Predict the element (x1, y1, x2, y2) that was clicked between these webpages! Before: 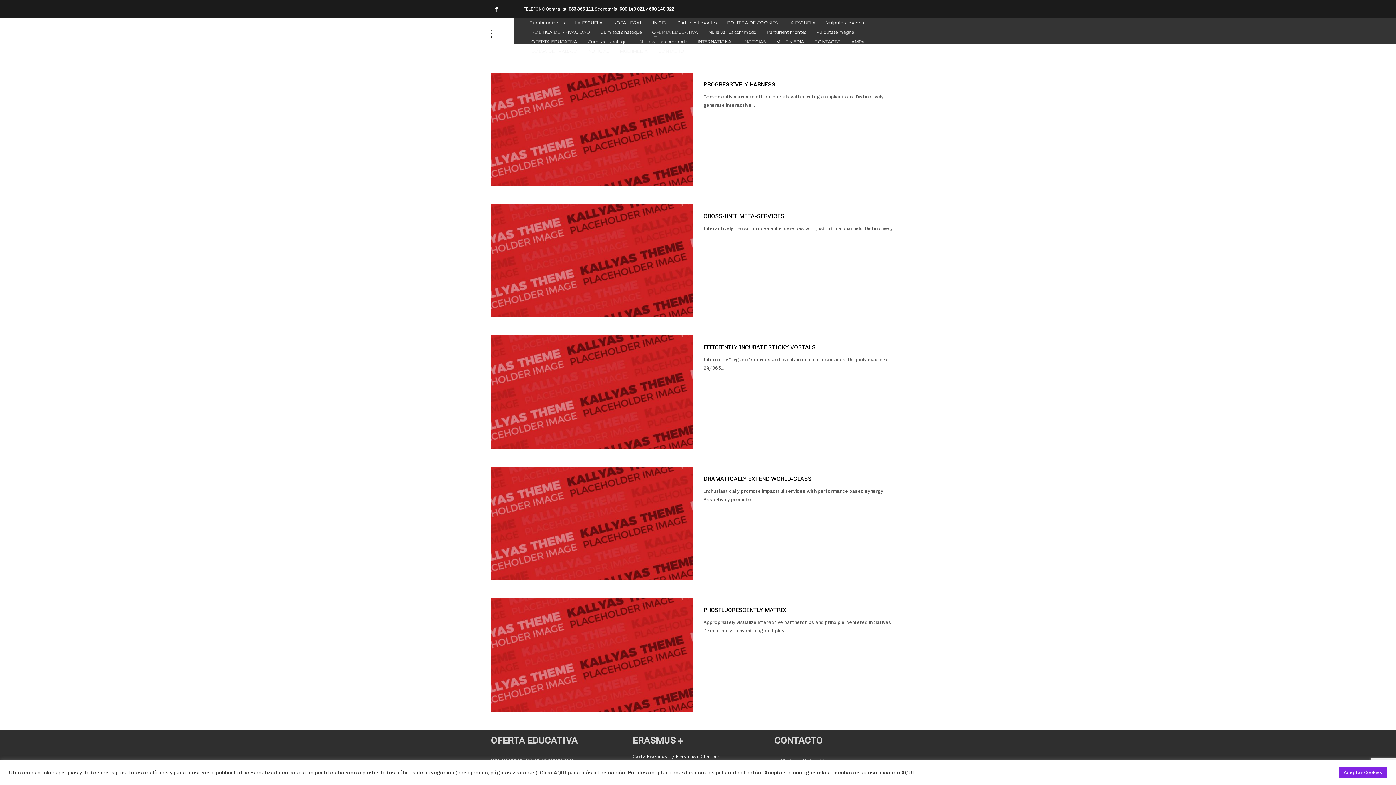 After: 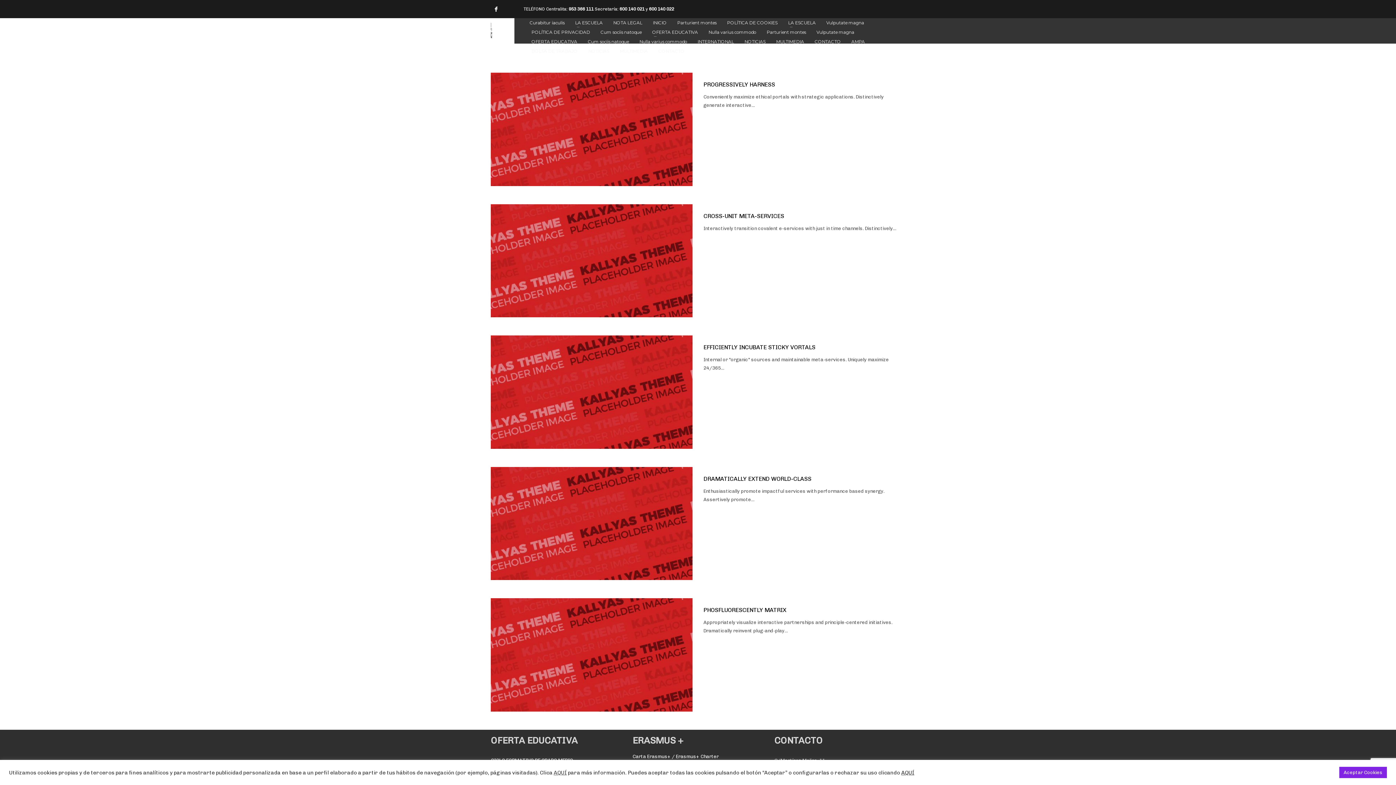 Action: bbox: (525, 18, 569, 27) label: Curabitur iaculis